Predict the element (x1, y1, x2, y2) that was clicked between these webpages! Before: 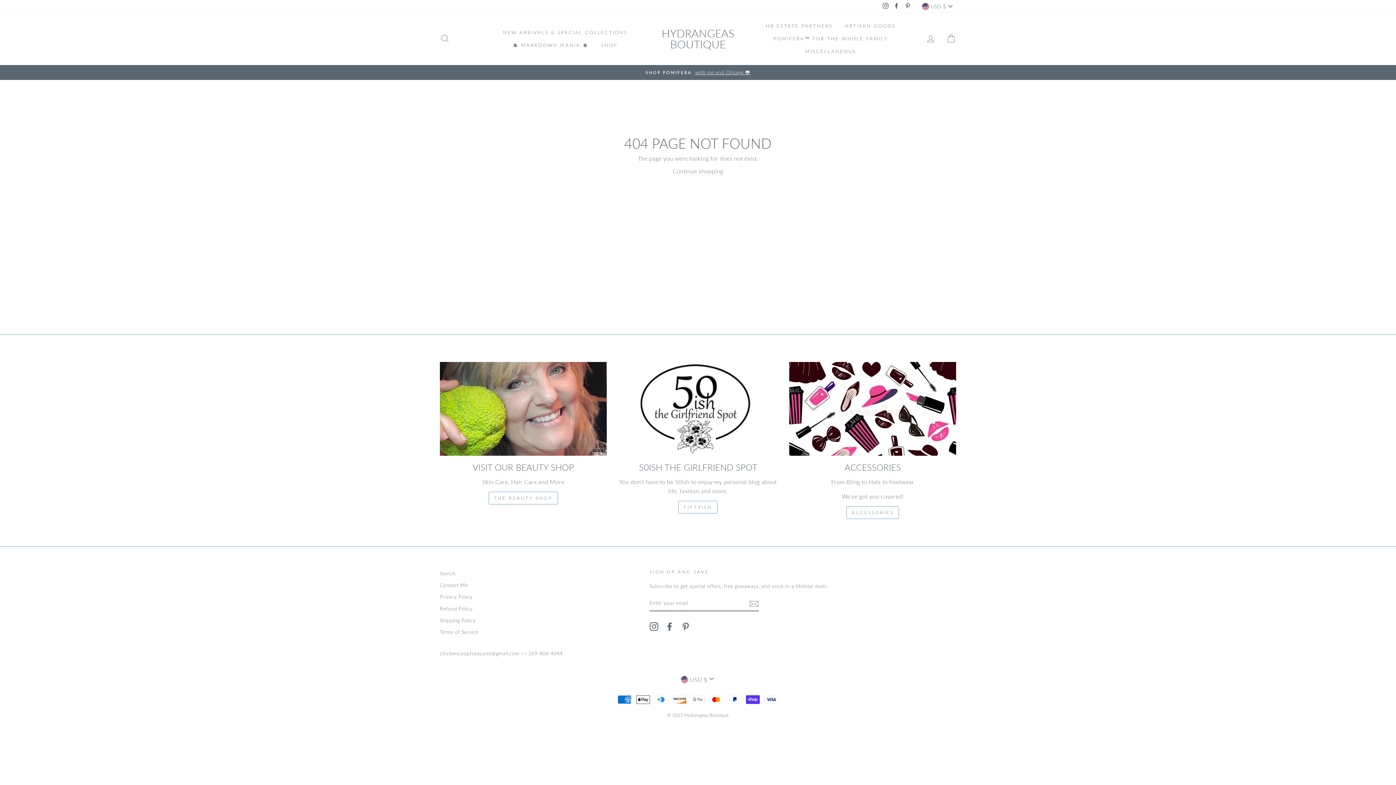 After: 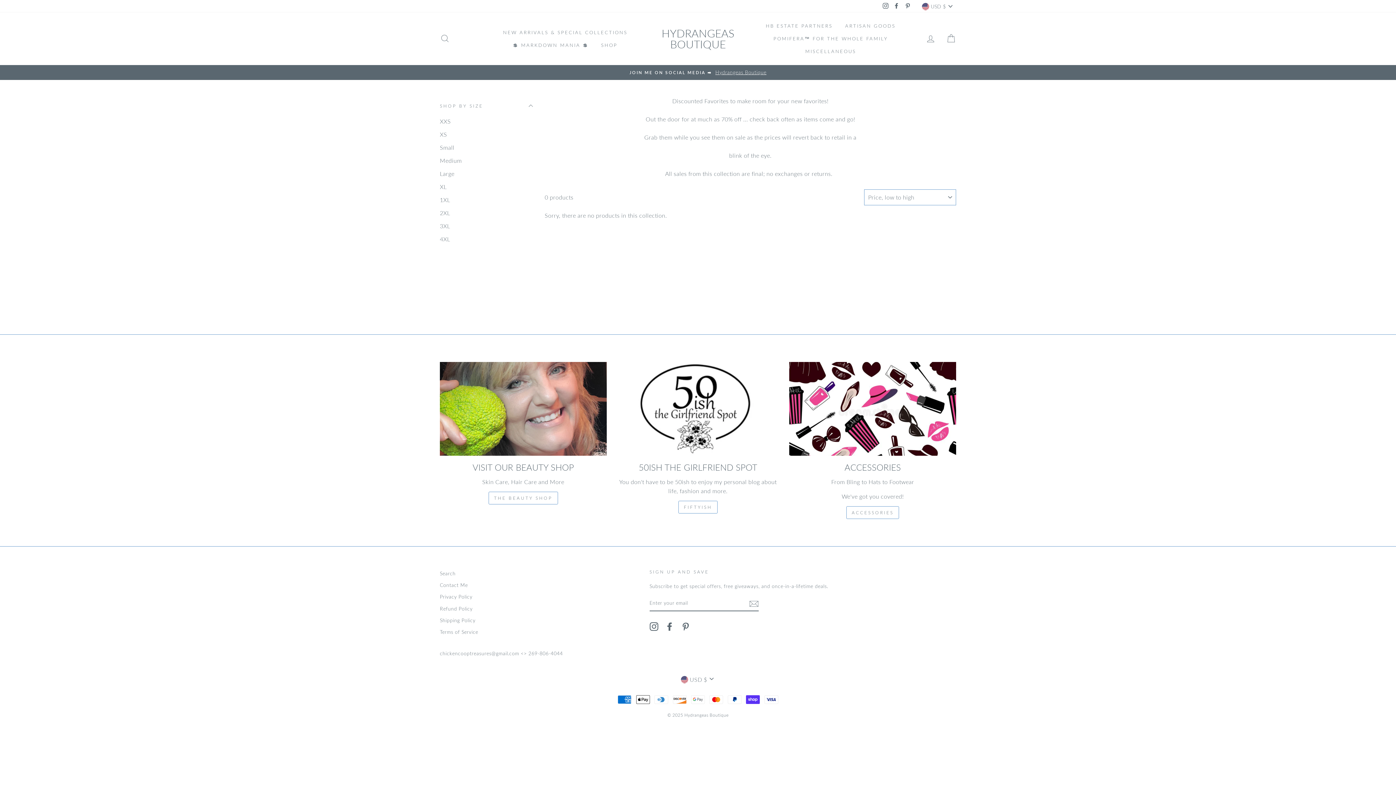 Action: label: 💲 MARKDOWN MANIA 💲 bbox: (507, 38, 594, 51)